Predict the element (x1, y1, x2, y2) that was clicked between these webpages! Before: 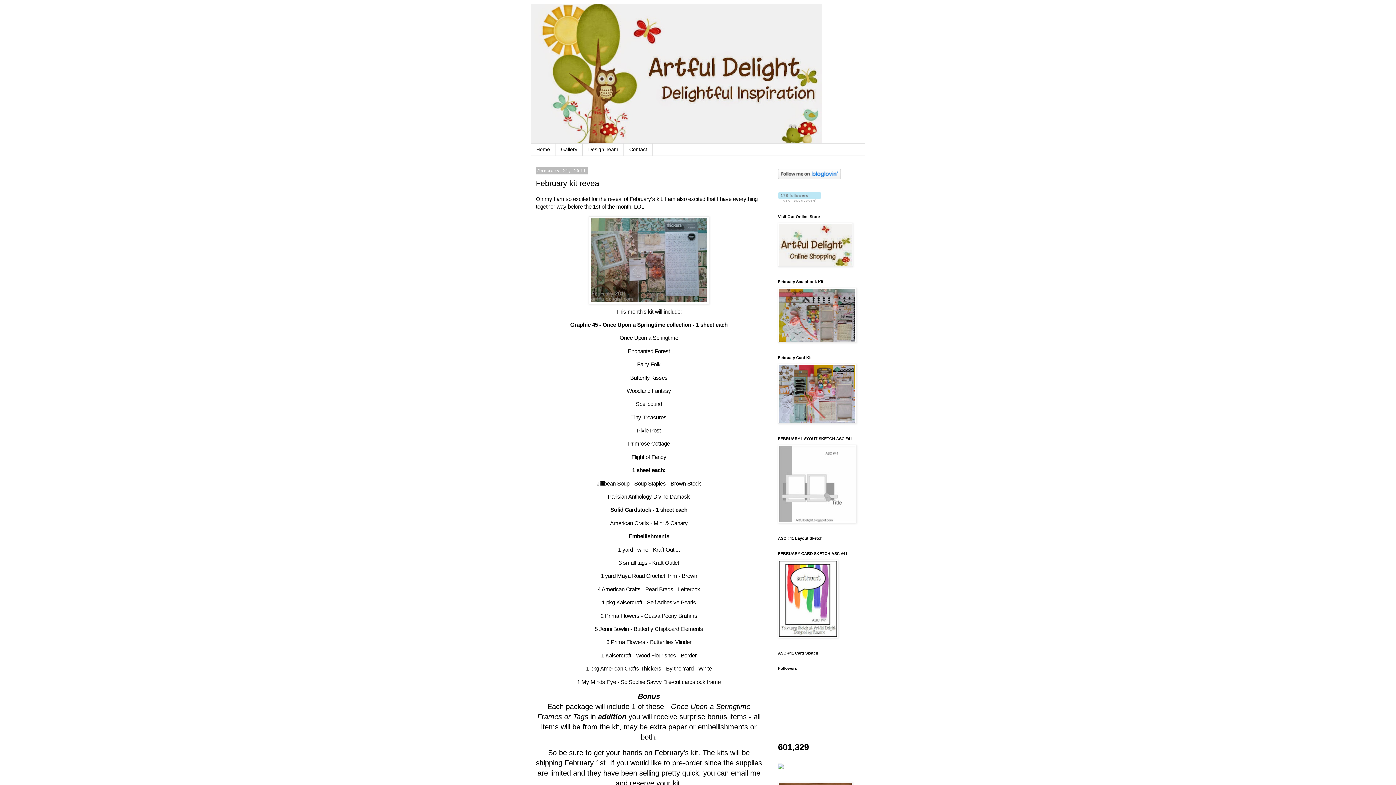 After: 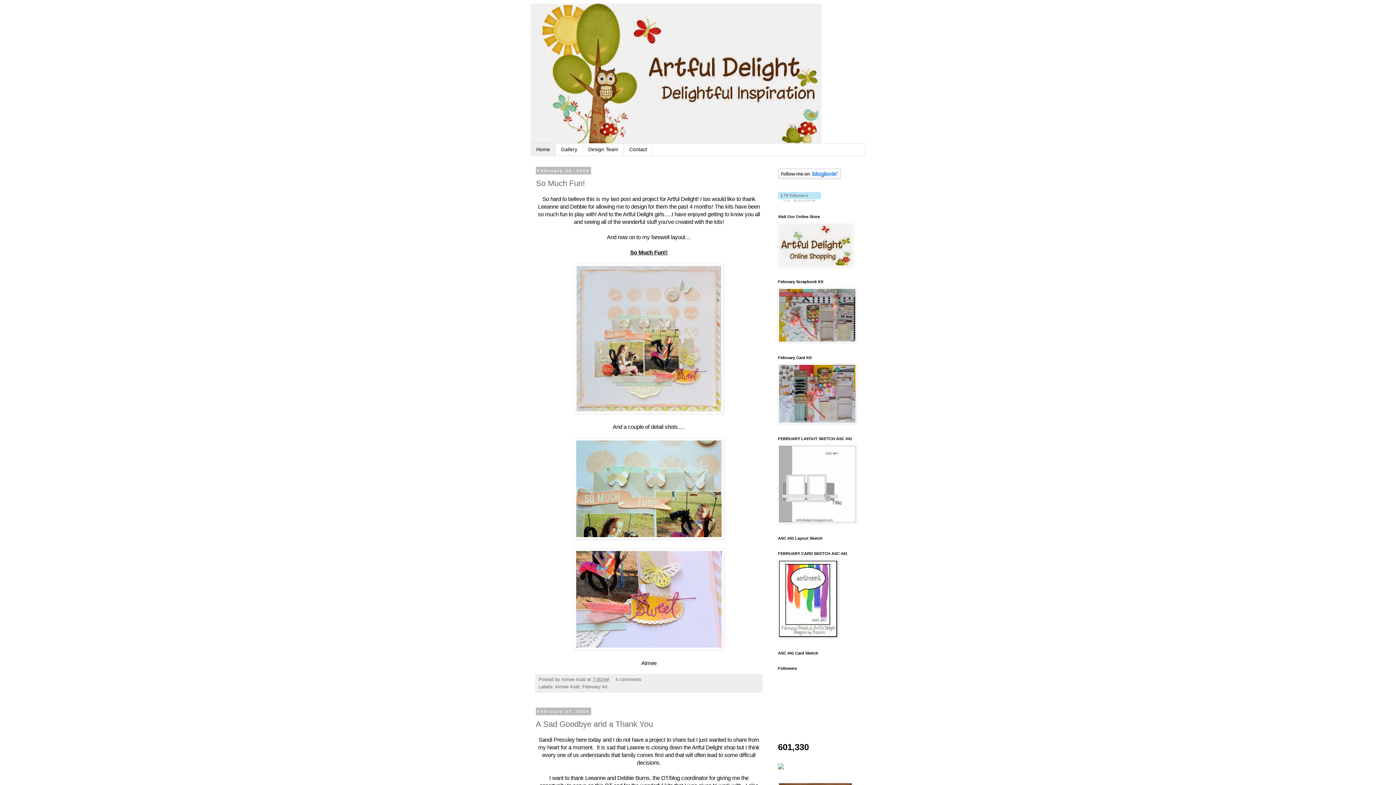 Action: label: Home bbox: (531, 143, 555, 155)